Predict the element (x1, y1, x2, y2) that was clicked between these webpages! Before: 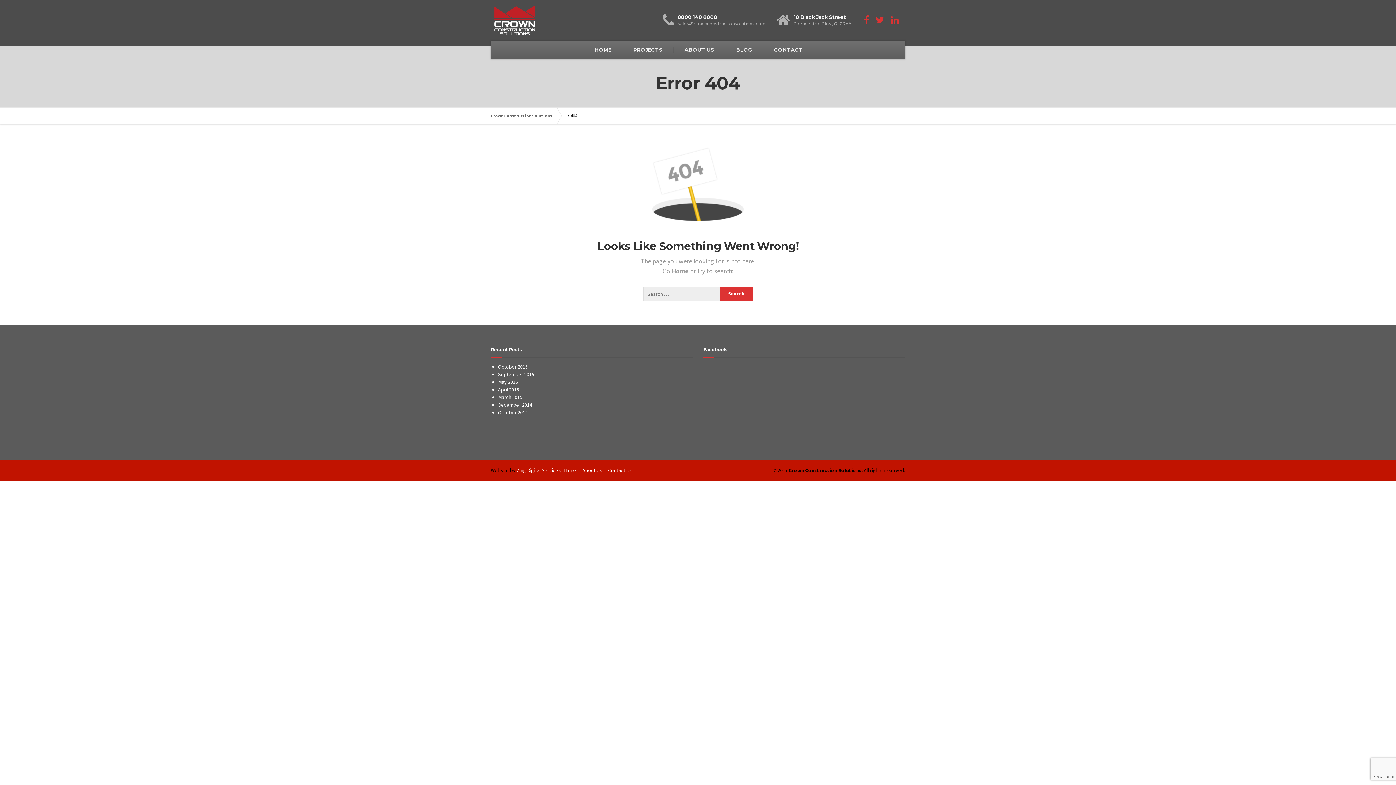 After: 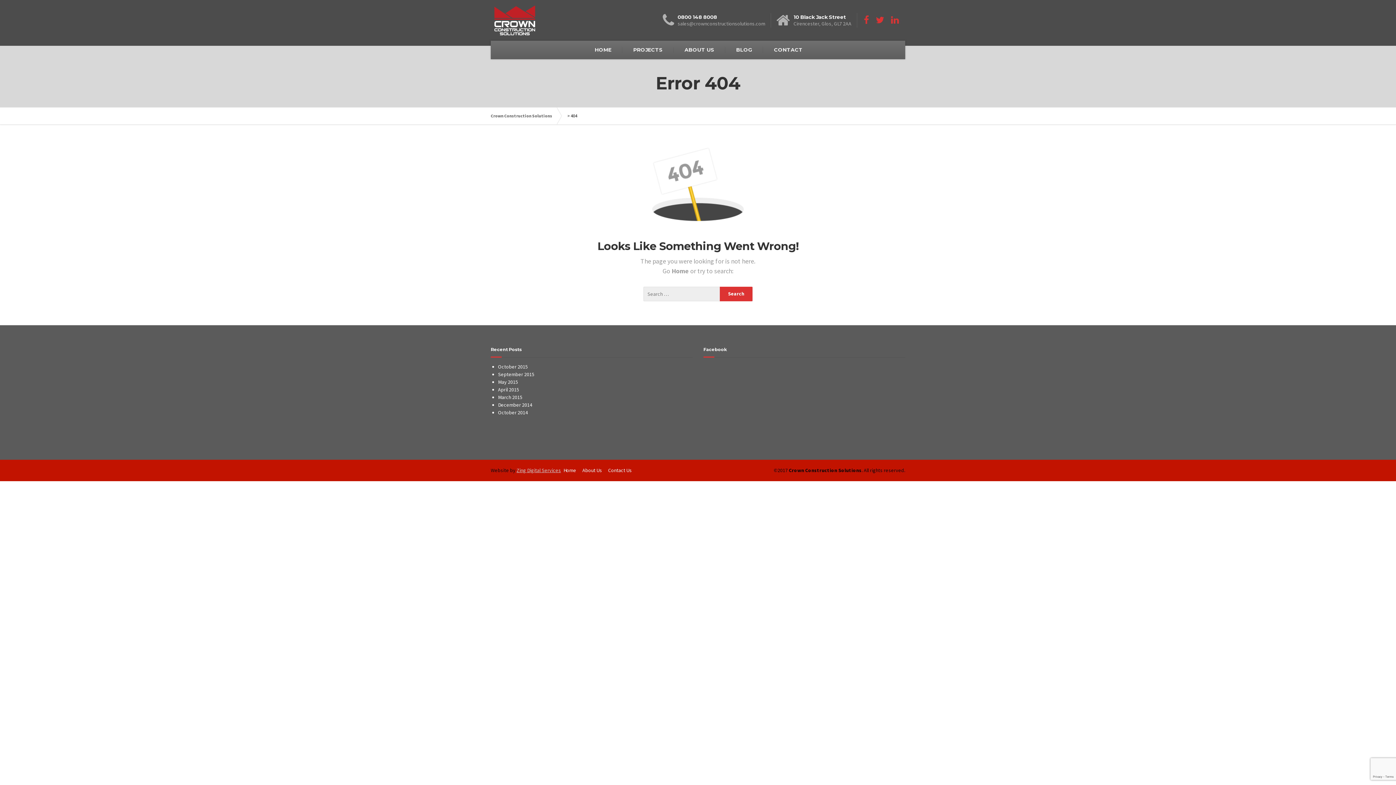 Action: bbox: (516, 467, 561, 473) label: Zing Digital Services